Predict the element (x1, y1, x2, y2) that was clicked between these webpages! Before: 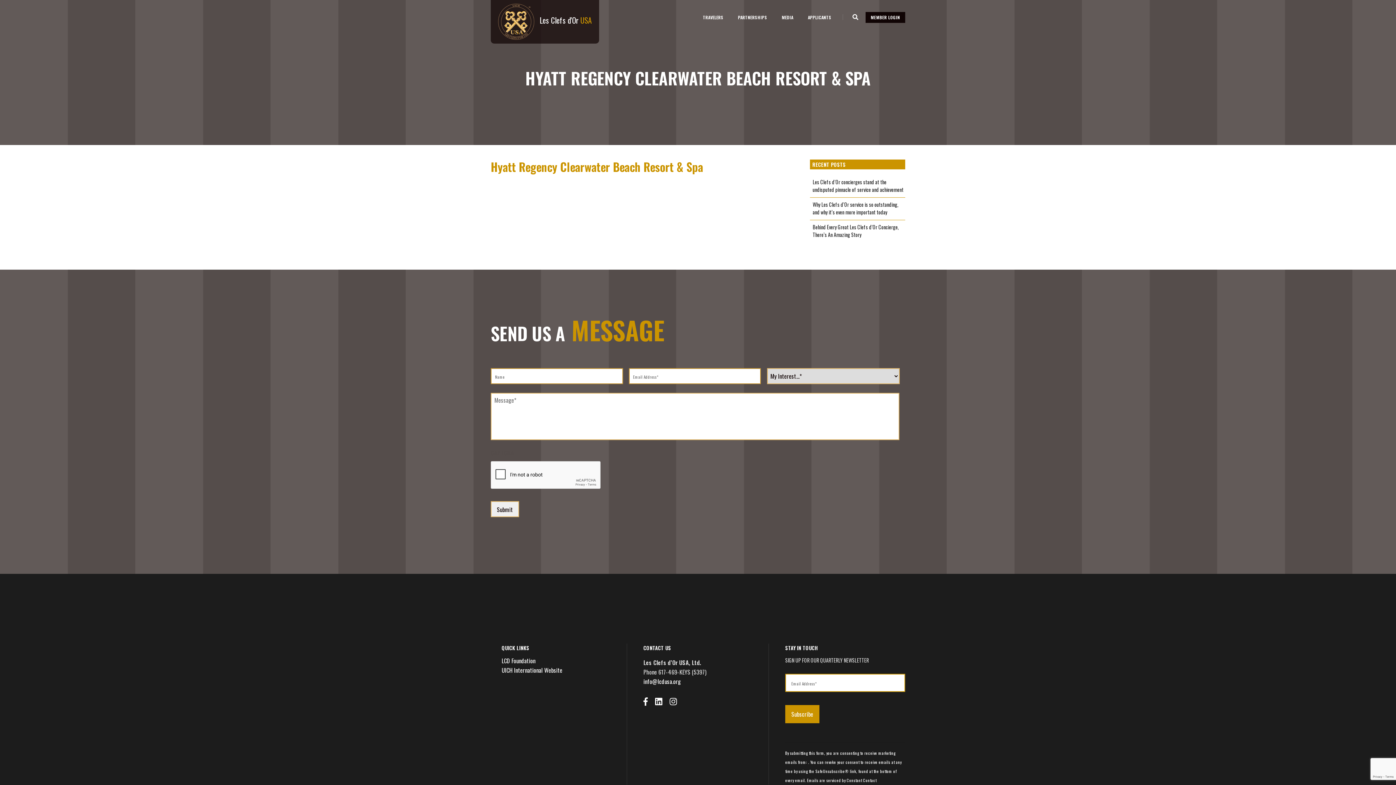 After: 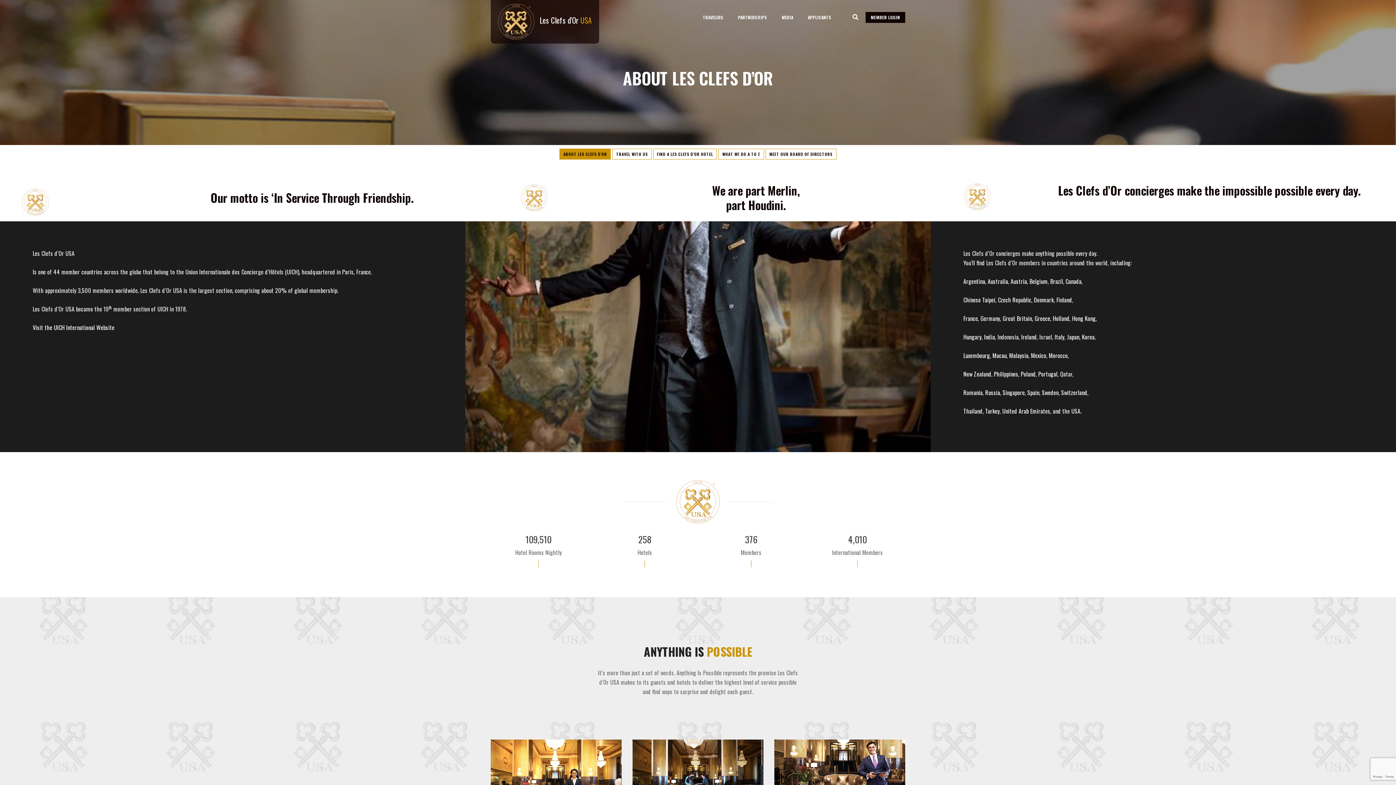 Action: bbox: (703, 4, 723, 30) label: TRAVELERS